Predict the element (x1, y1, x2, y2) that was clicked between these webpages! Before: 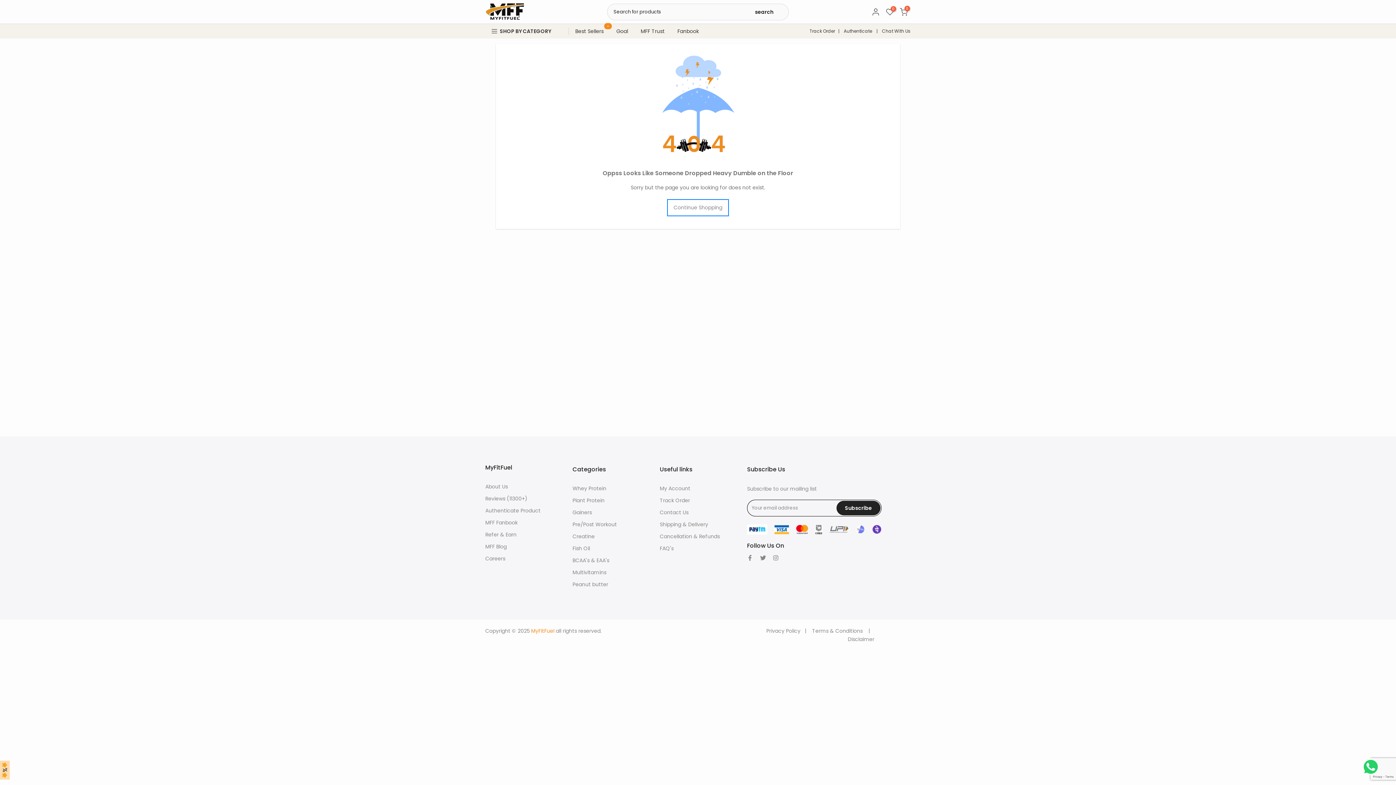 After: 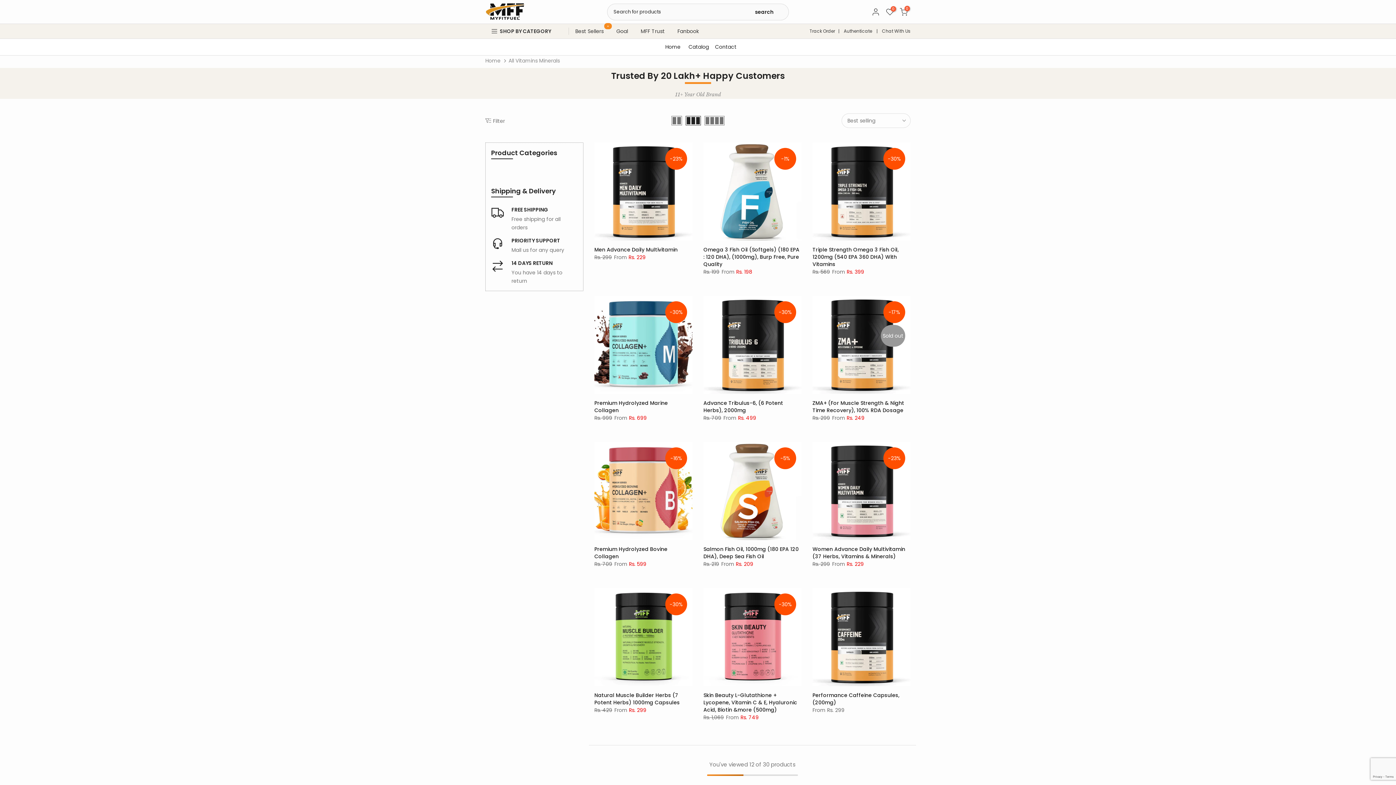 Action: bbox: (572, 569, 606, 576) label: Multivitamins